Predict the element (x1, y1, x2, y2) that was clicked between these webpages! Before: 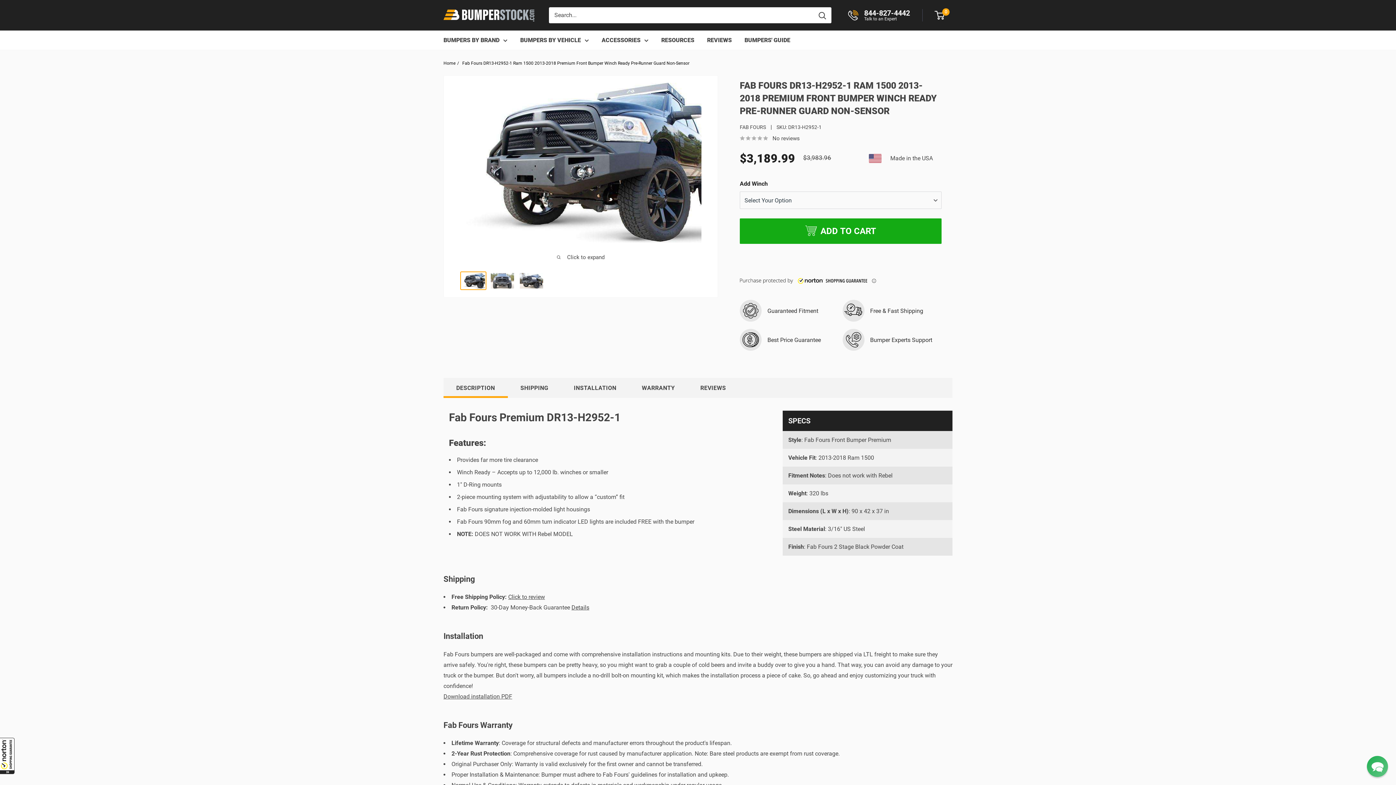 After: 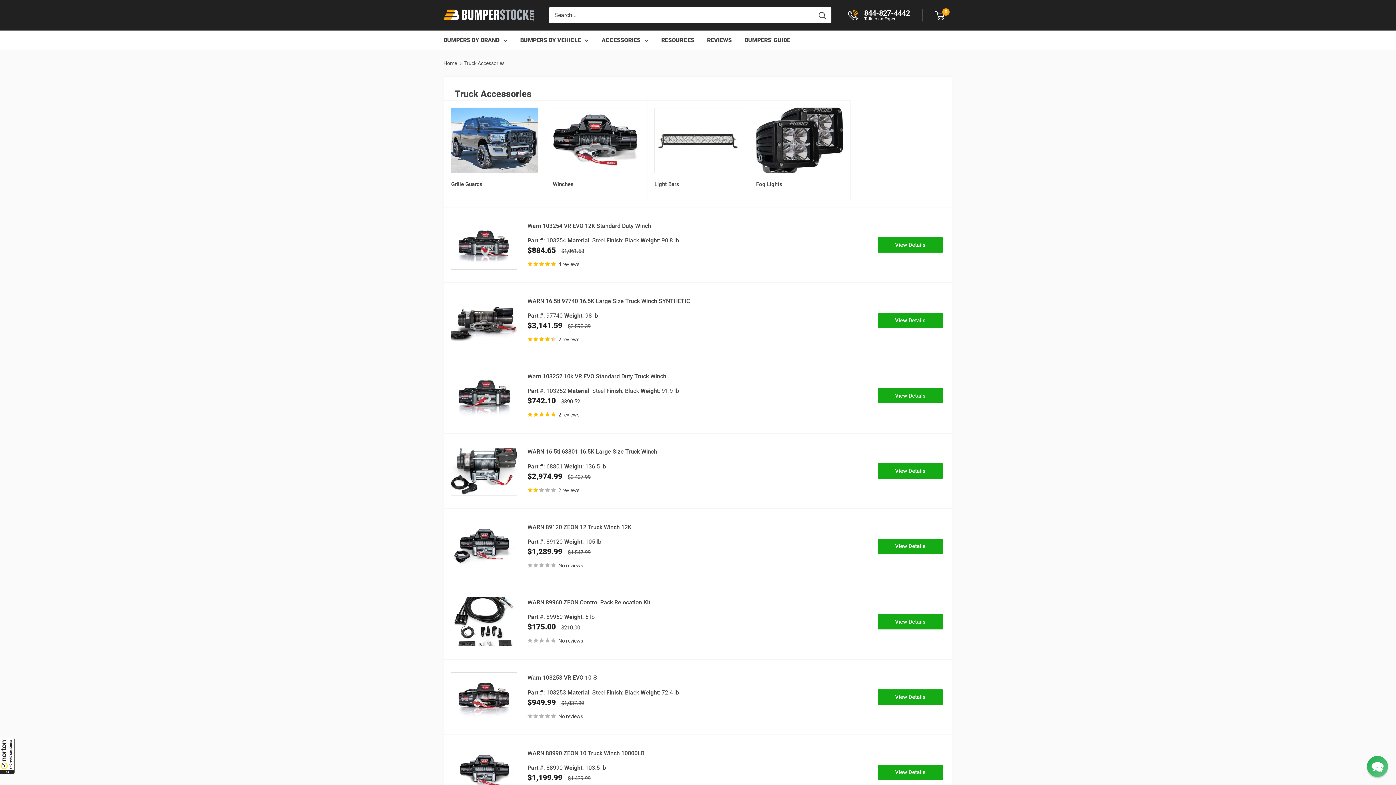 Action: label: ACCESSORIES bbox: (601, 34, 648, 45)